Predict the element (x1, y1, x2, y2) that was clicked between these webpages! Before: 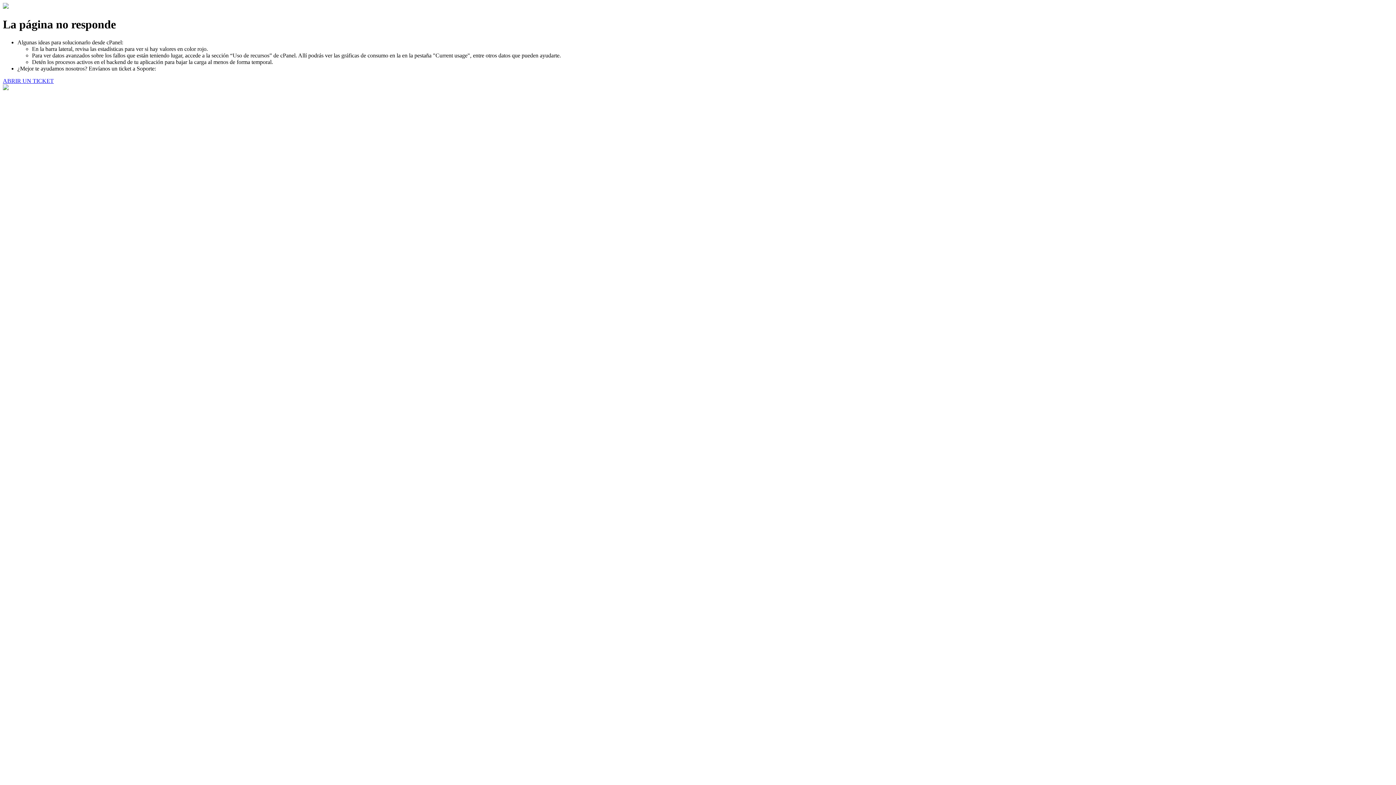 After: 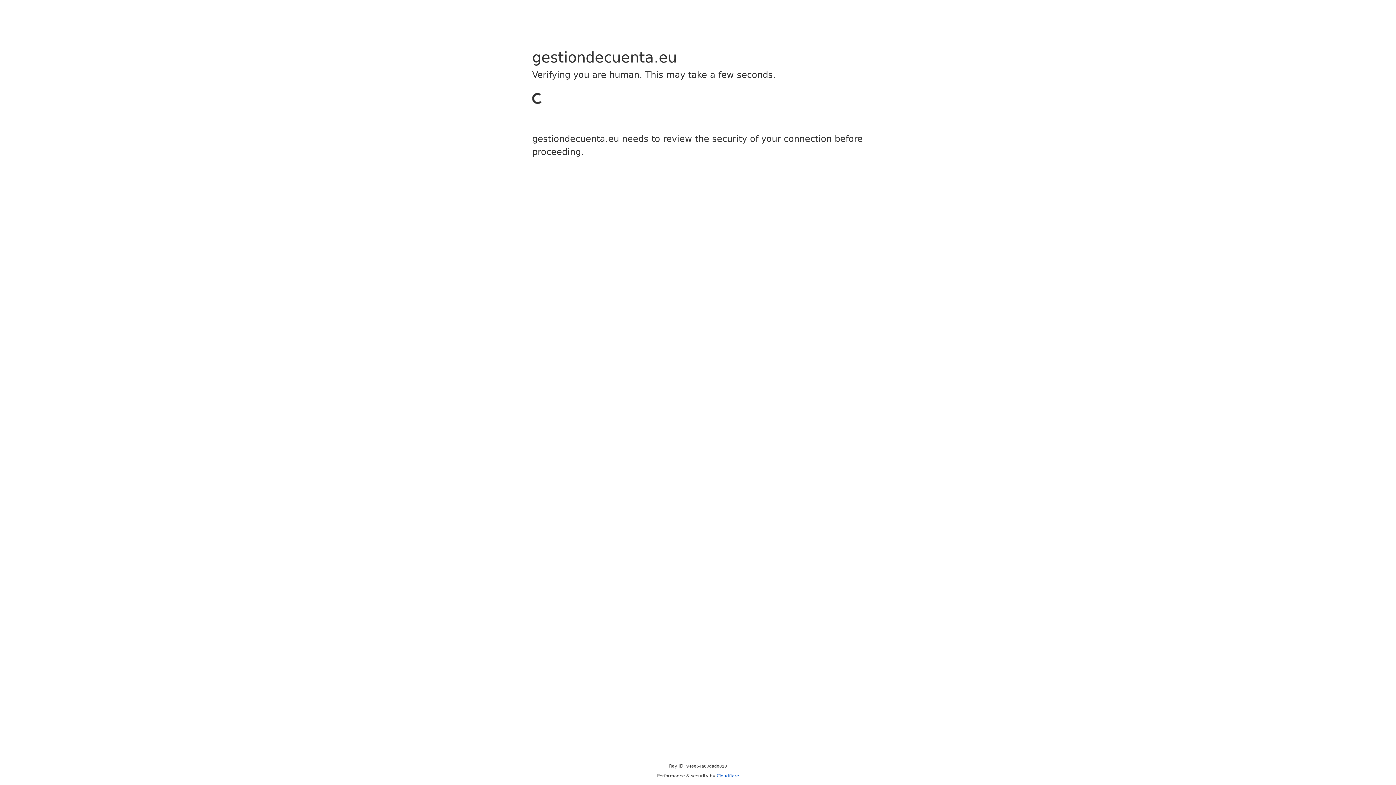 Action: bbox: (2, 77, 53, 83) label: ABRIR UN TICKET